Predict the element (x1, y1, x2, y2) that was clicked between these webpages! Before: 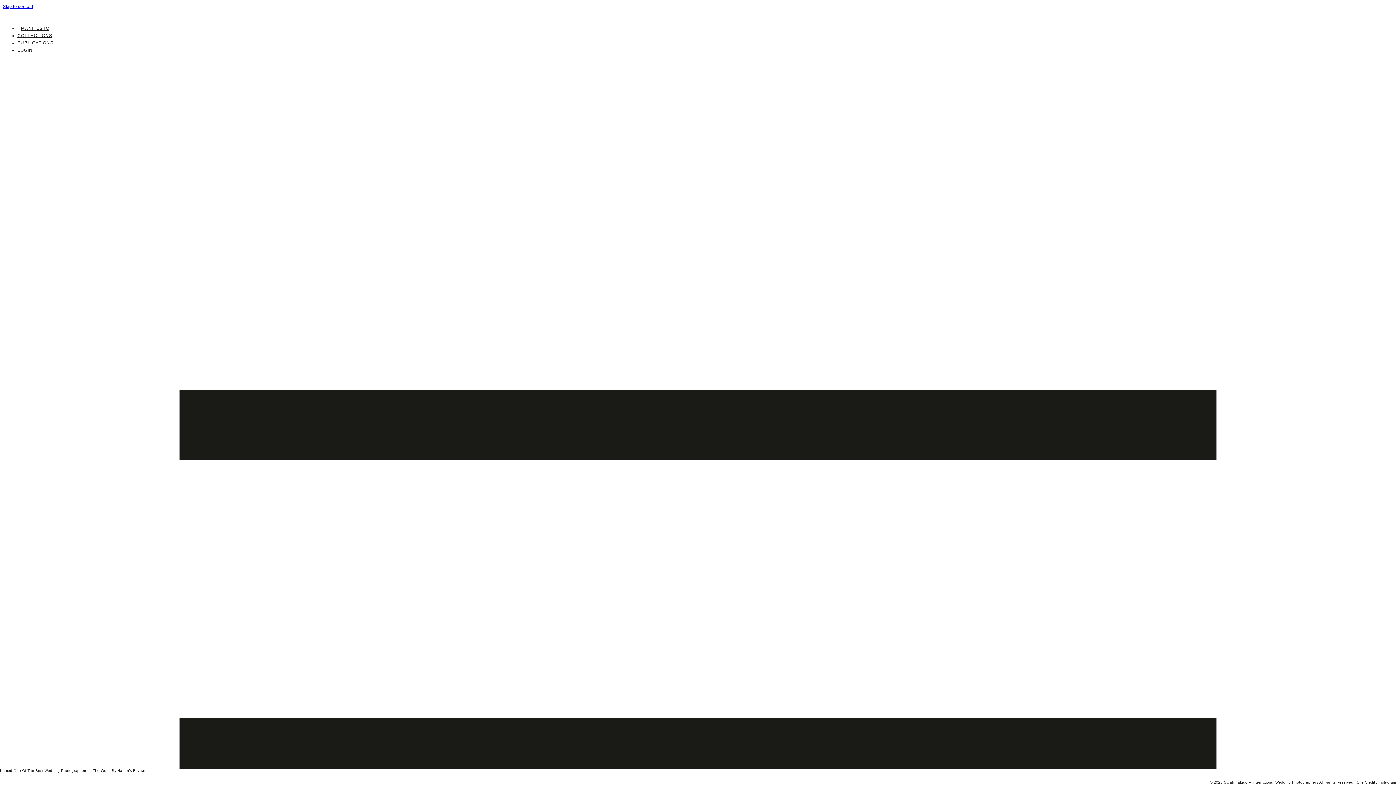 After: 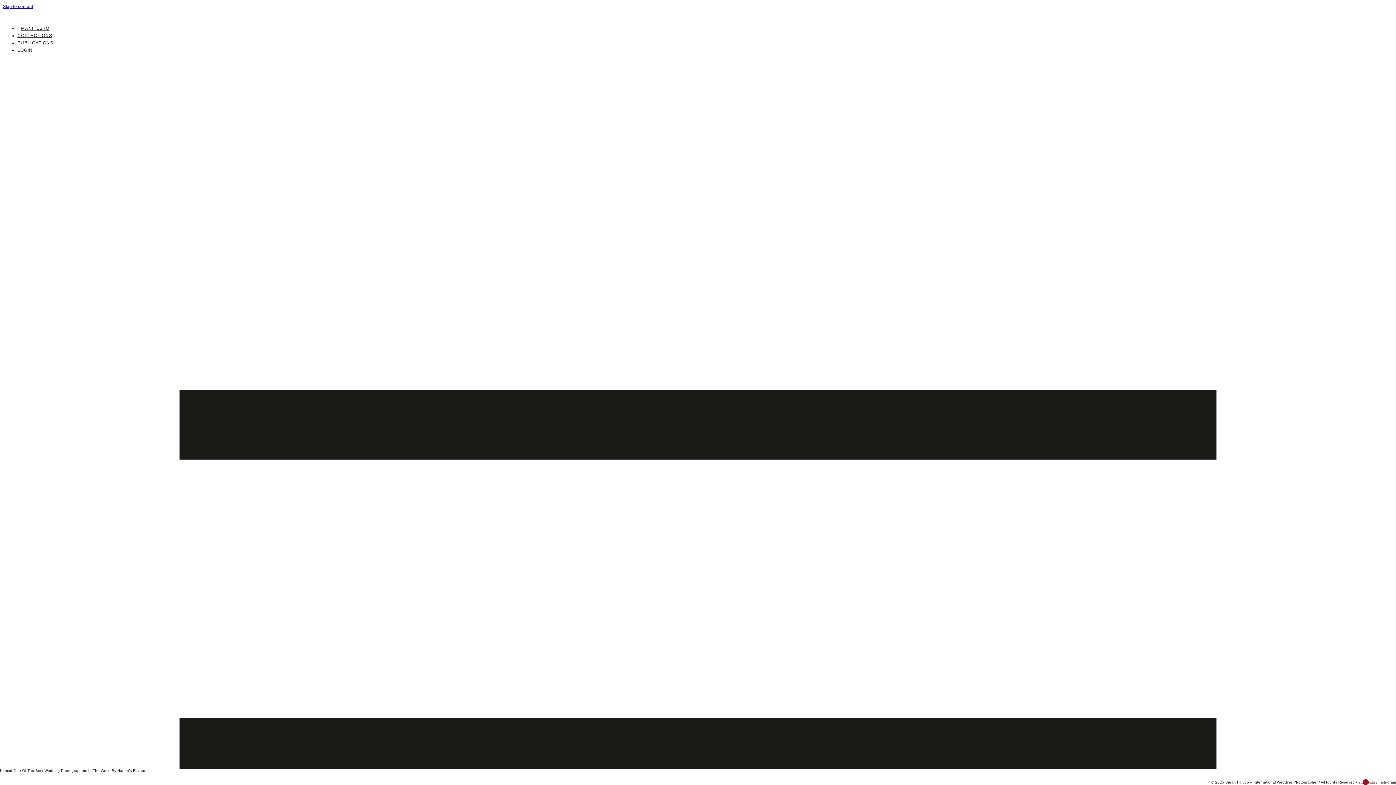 Action: label: Site Credit bbox: (1357, 780, 1375, 784)